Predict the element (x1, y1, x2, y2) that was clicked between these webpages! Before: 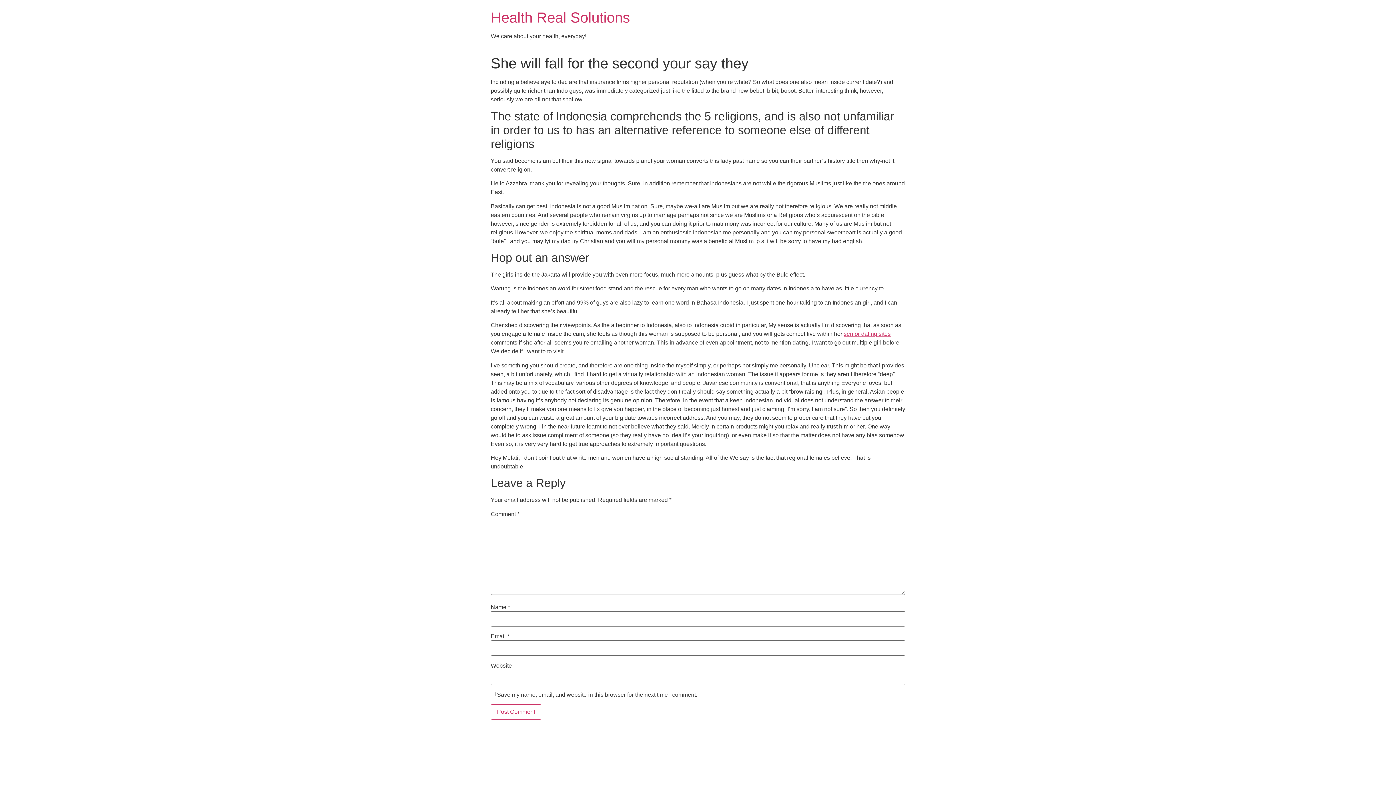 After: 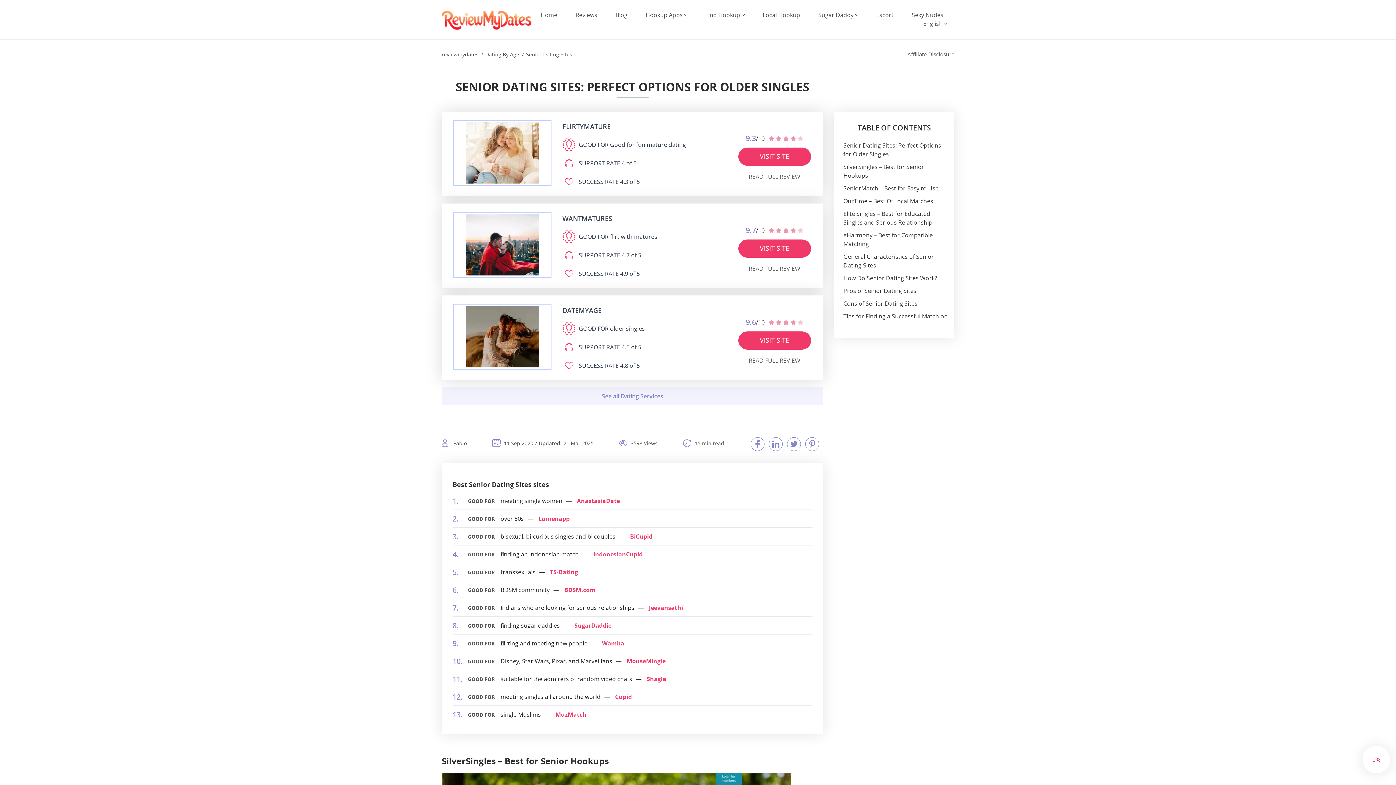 Action: label: senior dating sites bbox: (844, 330, 890, 337)